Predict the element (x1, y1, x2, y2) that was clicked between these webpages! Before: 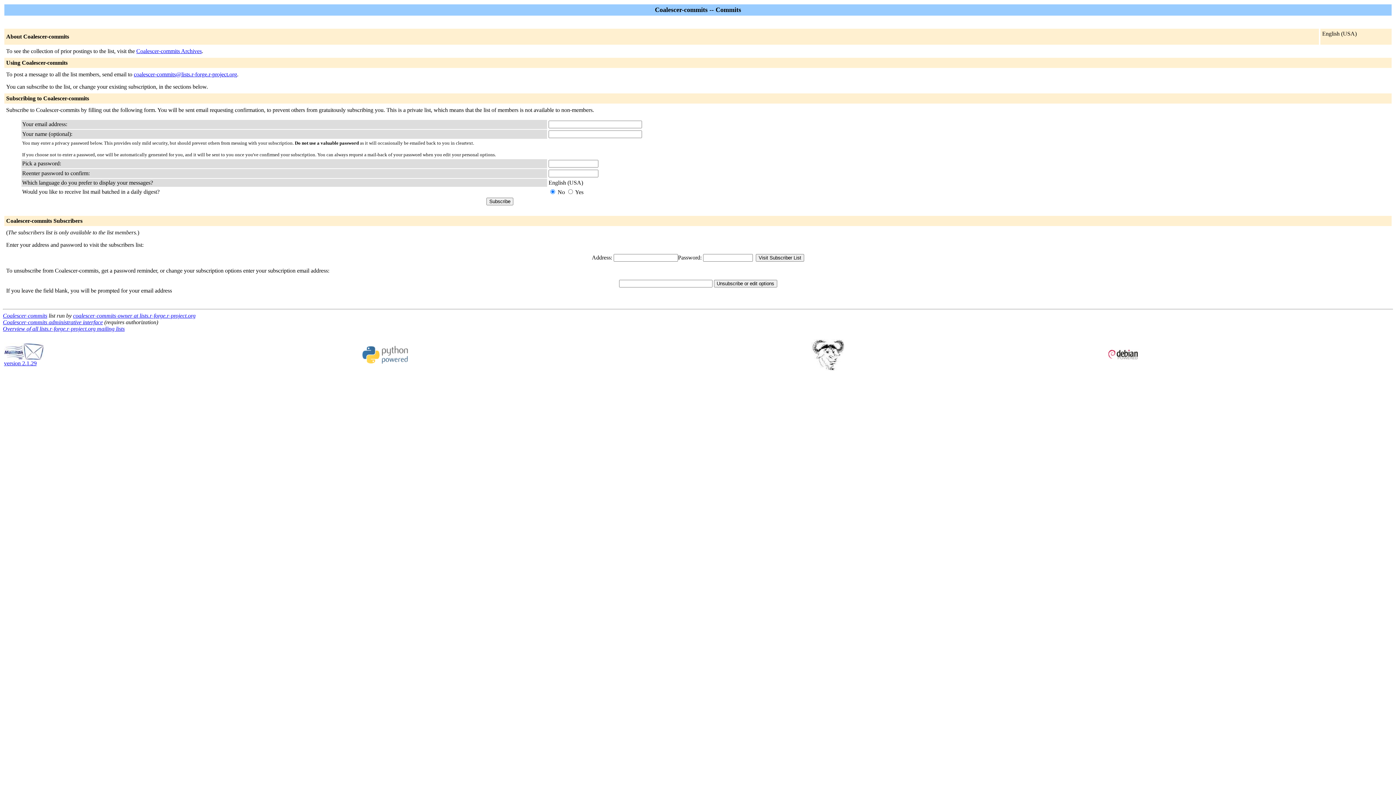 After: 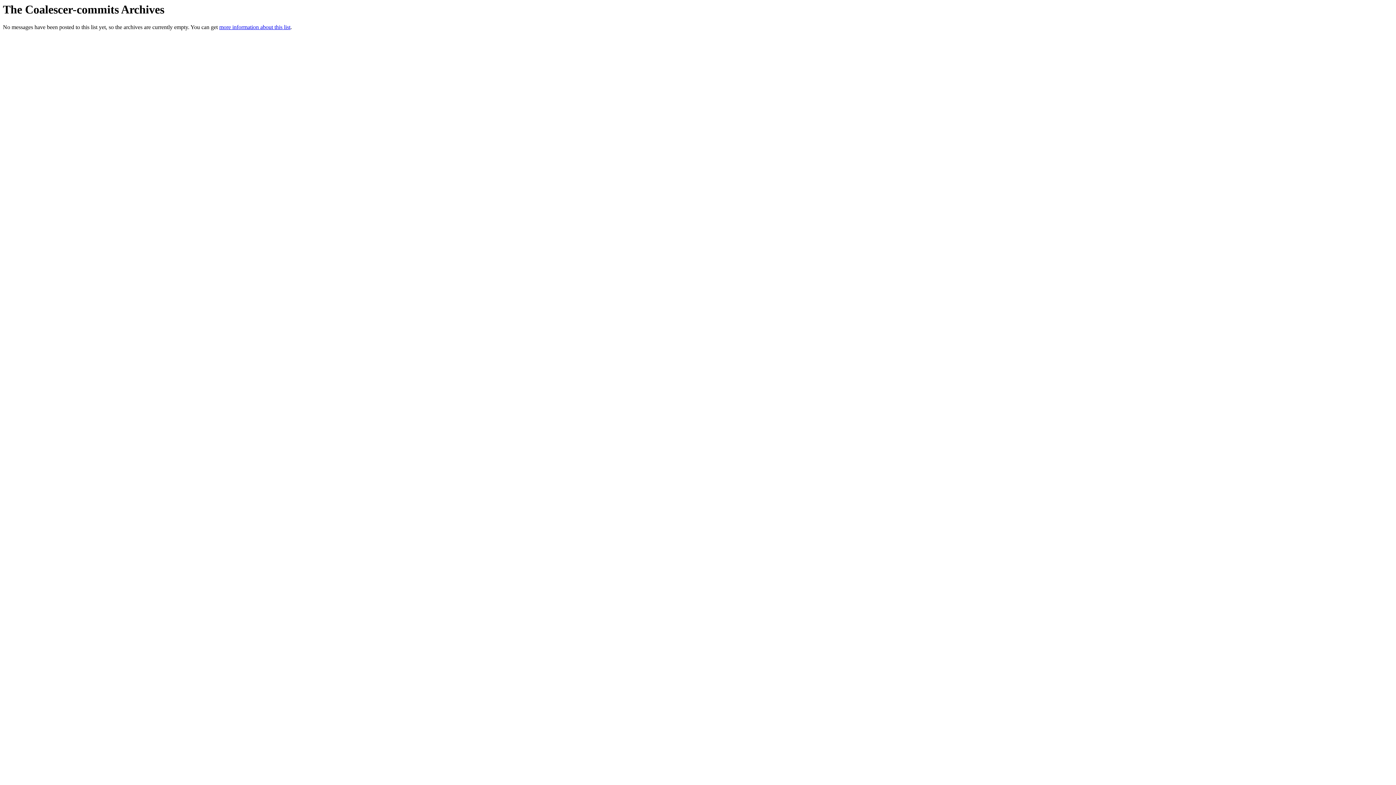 Action: label: Coalescer-commits Archives bbox: (136, 48, 201, 54)